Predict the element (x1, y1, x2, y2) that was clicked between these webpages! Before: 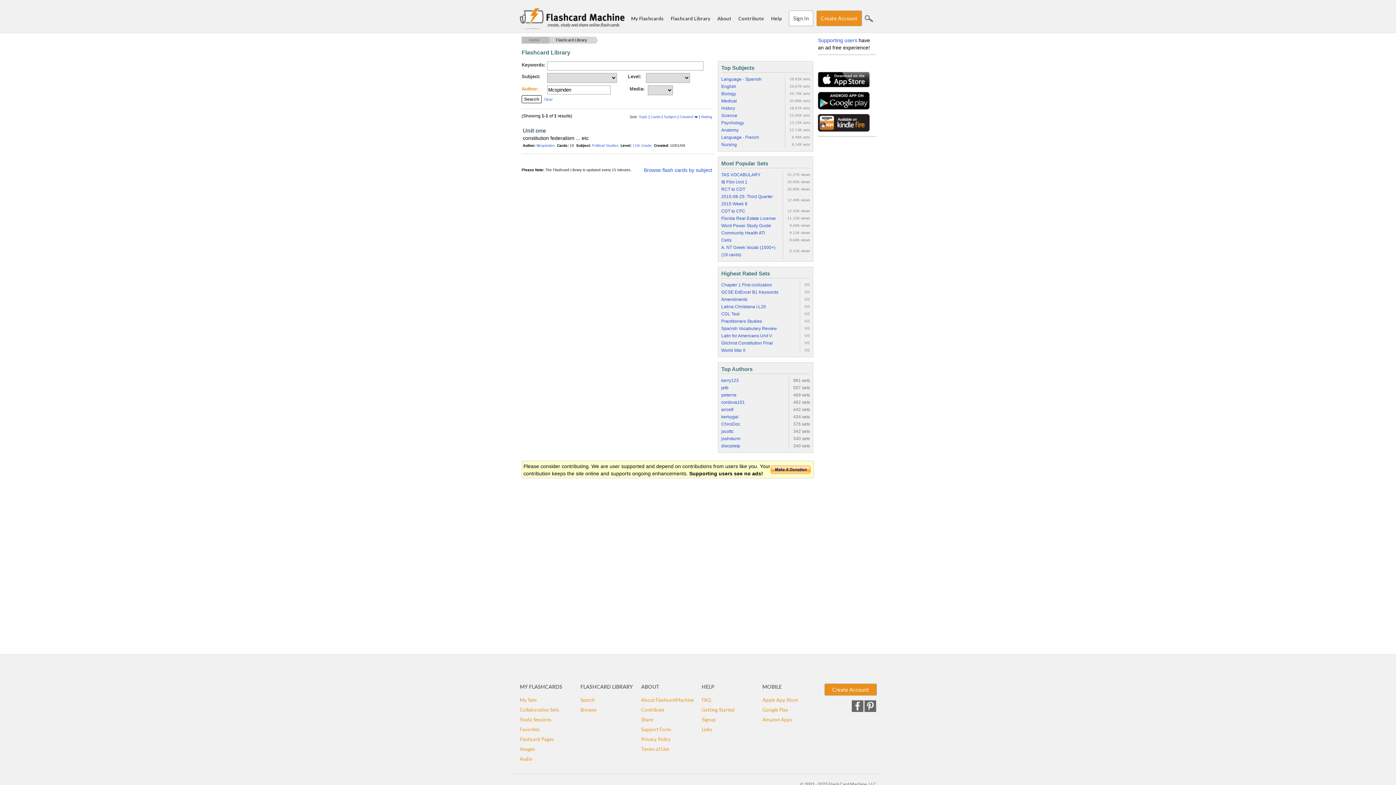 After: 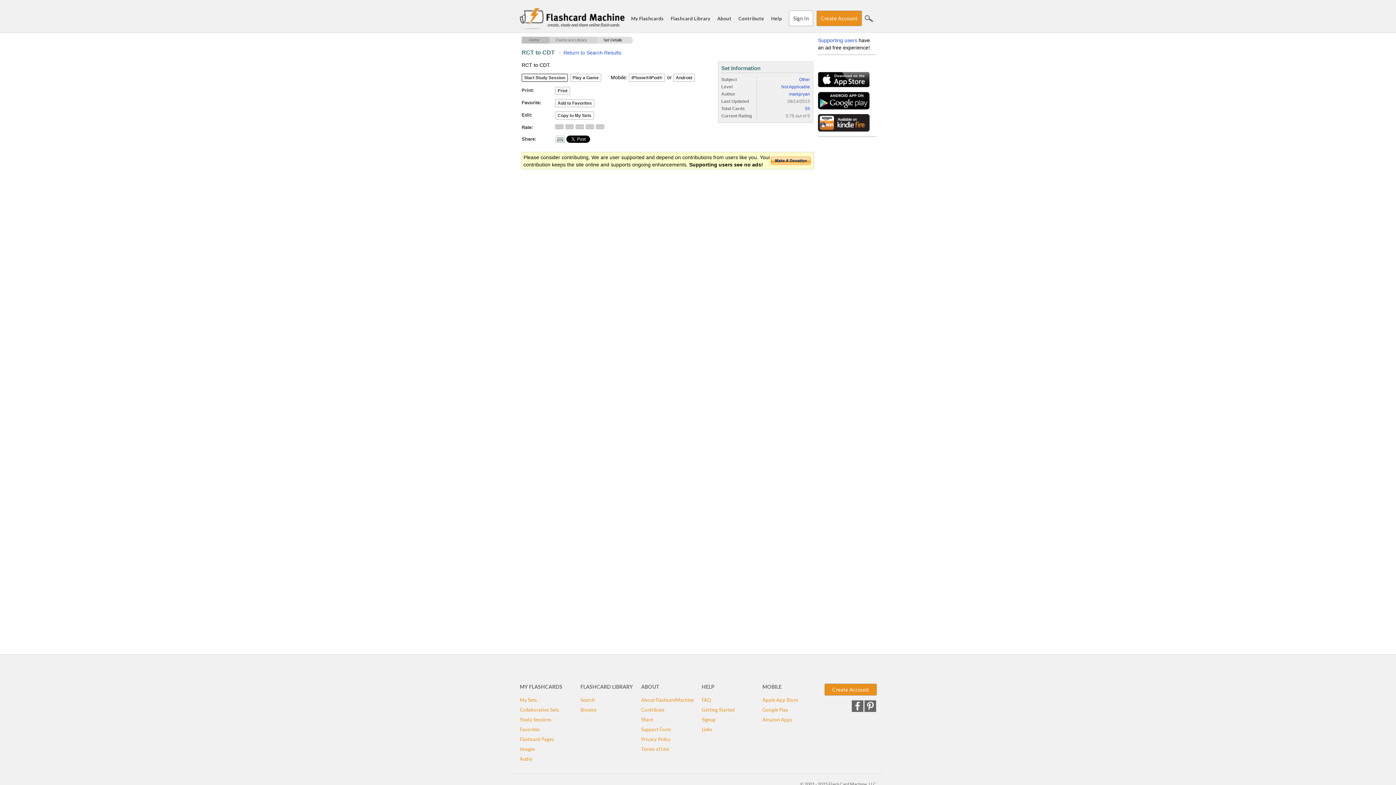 Action: label: RCT to CDT bbox: (721, 186, 745, 192)